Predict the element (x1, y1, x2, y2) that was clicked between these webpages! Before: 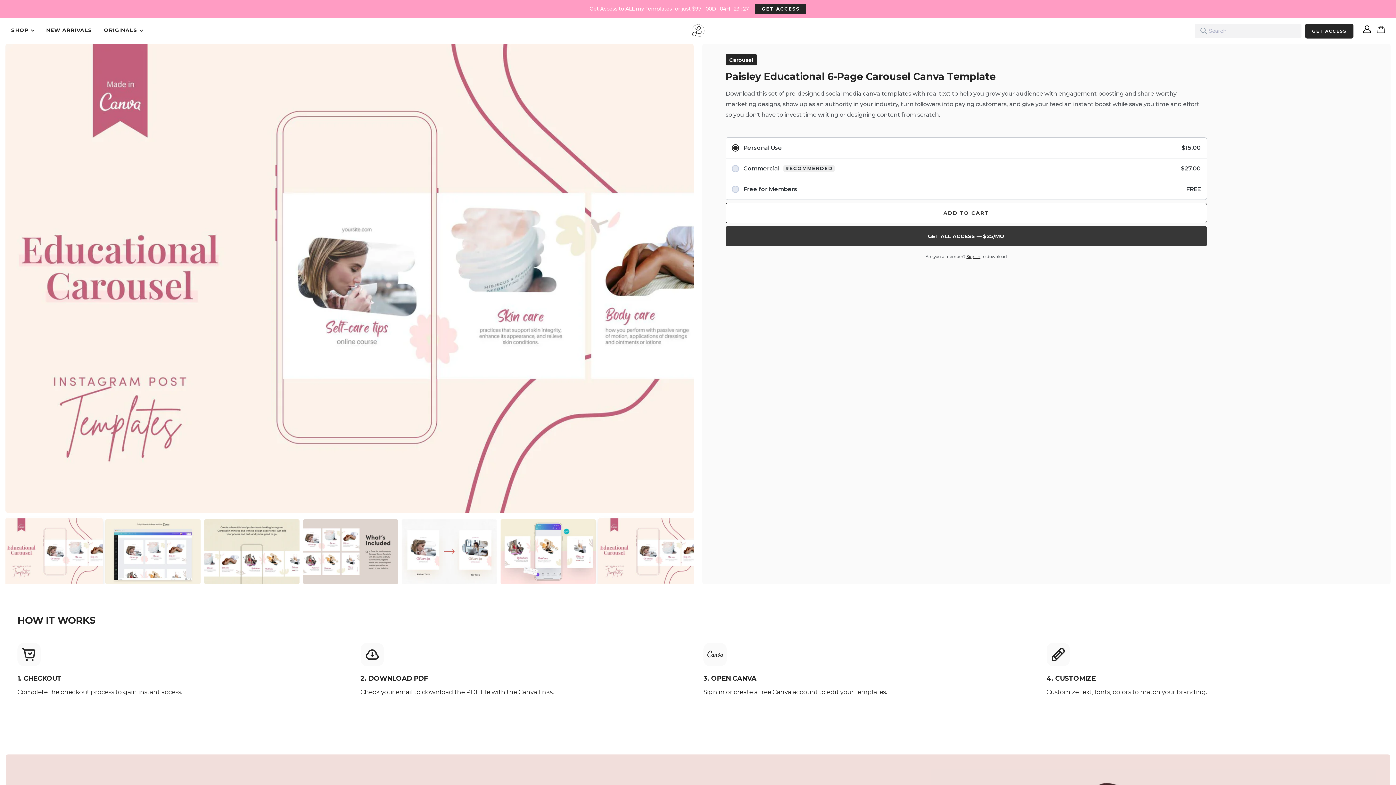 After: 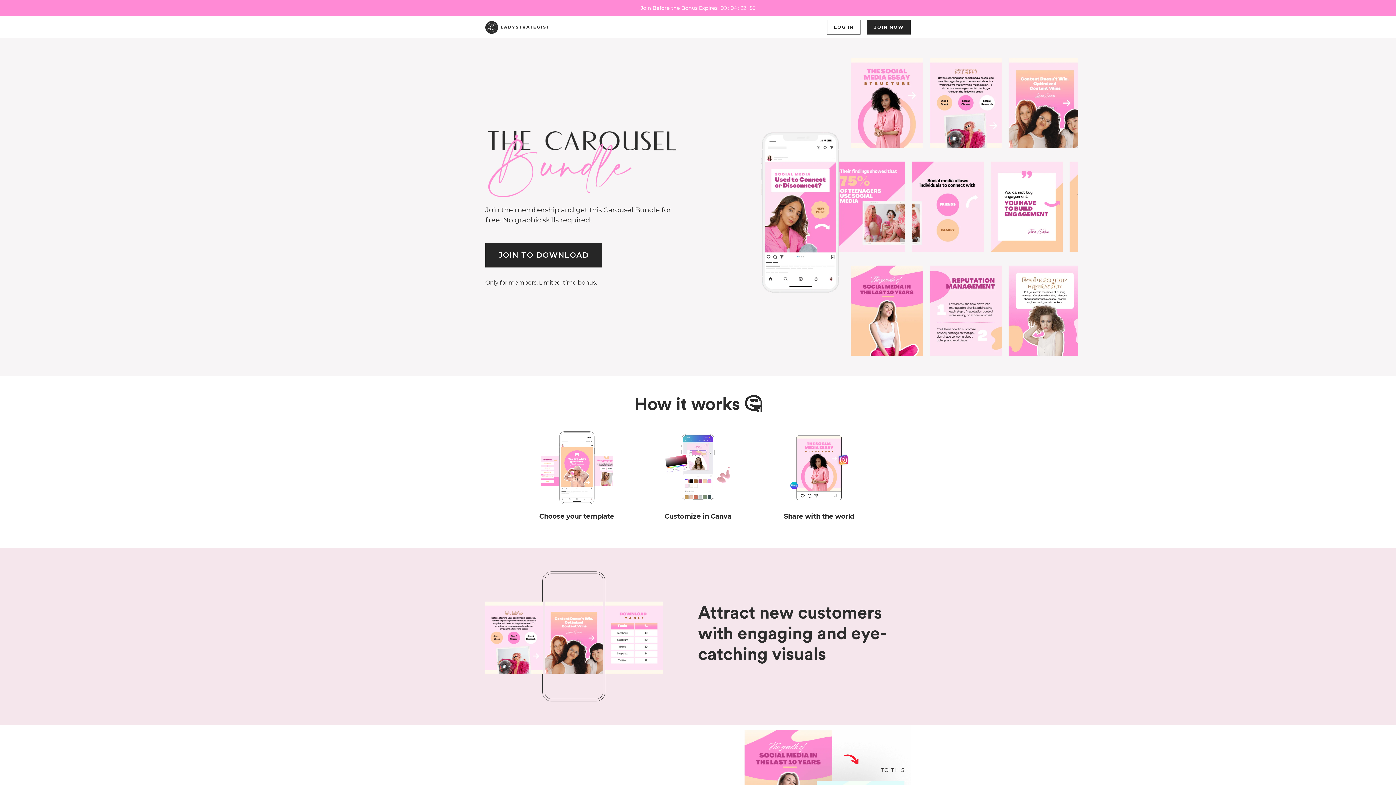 Action: bbox: (98, 20, 143, 41) label: ORIGINALS